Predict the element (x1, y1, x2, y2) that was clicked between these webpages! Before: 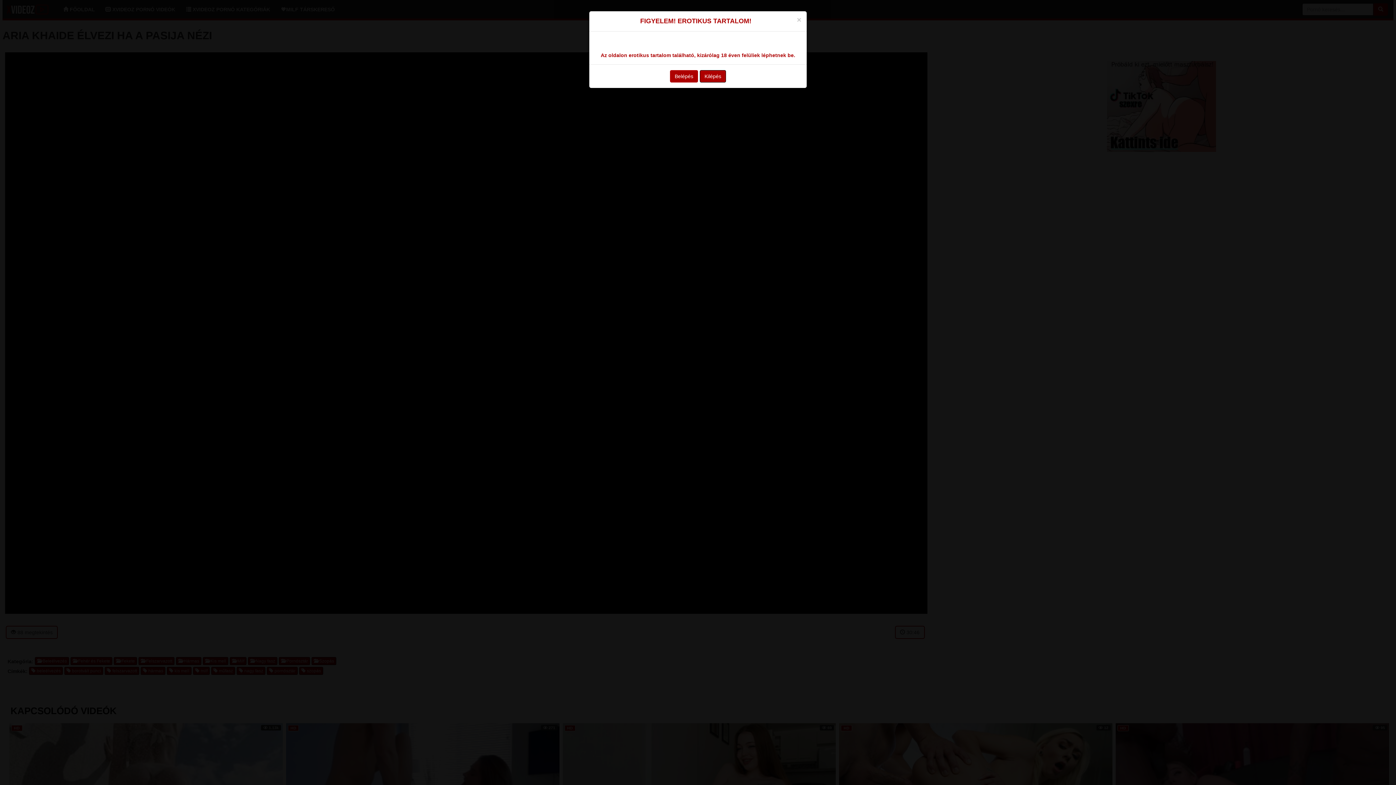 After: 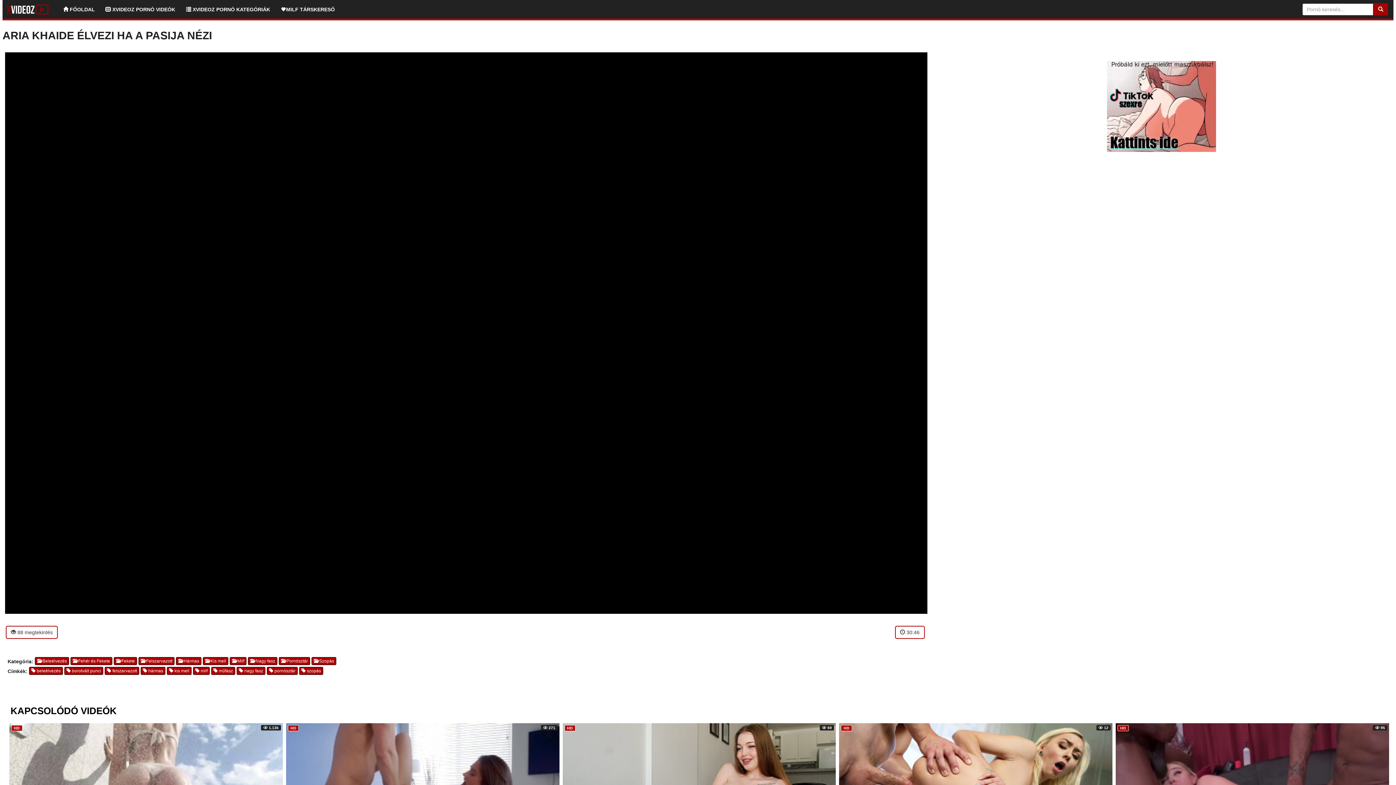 Action: bbox: (797, 16, 801, 23) label: Close